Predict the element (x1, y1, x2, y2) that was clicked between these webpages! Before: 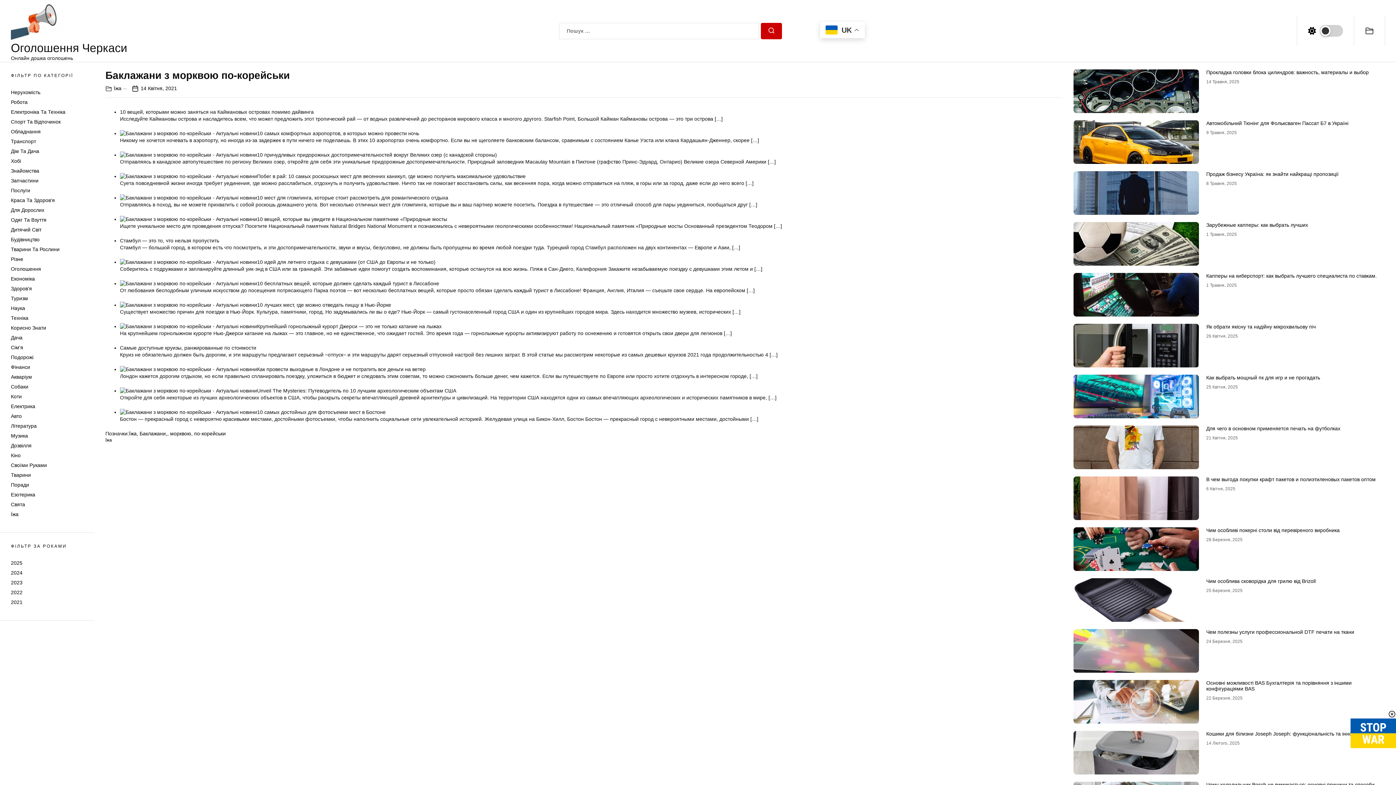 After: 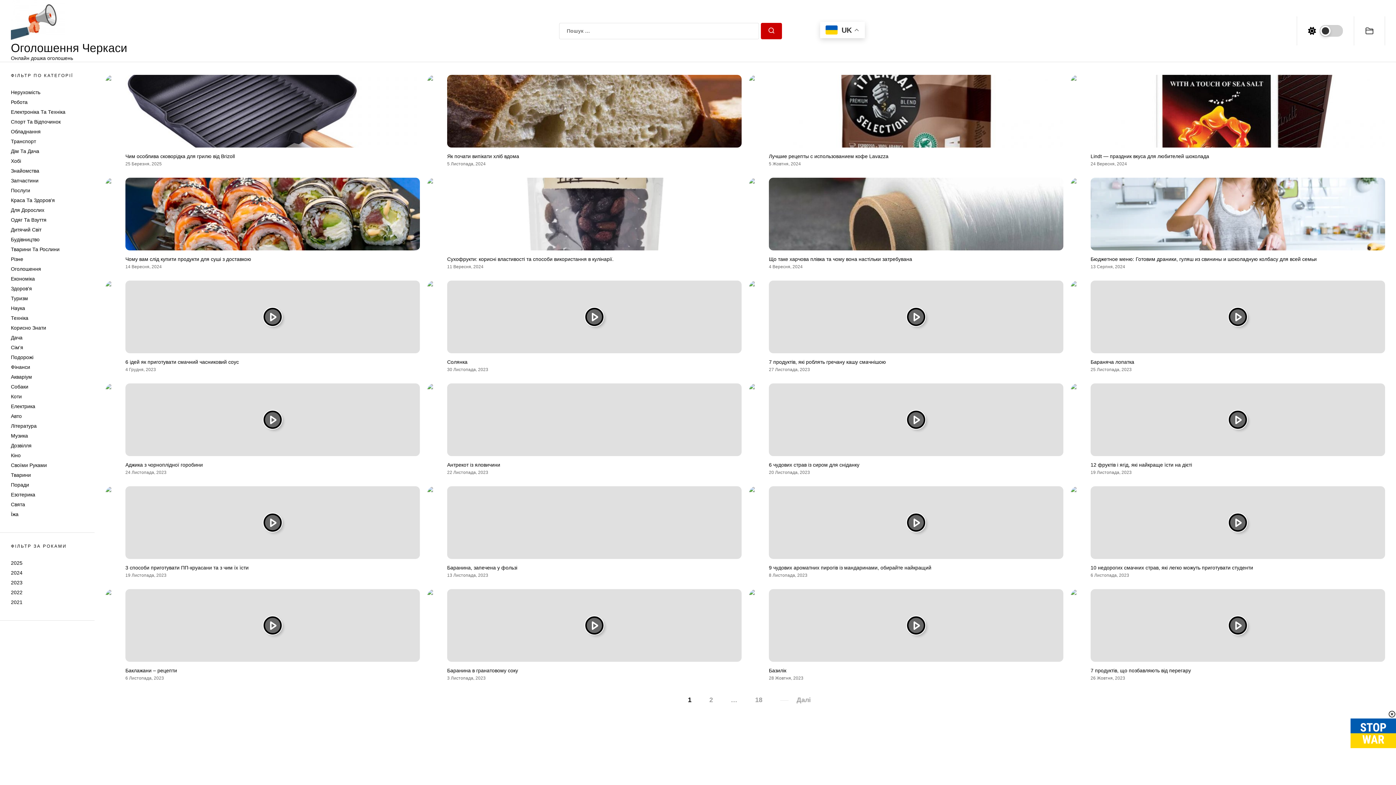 Action: bbox: (10, 511, 18, 517) label: Їжа